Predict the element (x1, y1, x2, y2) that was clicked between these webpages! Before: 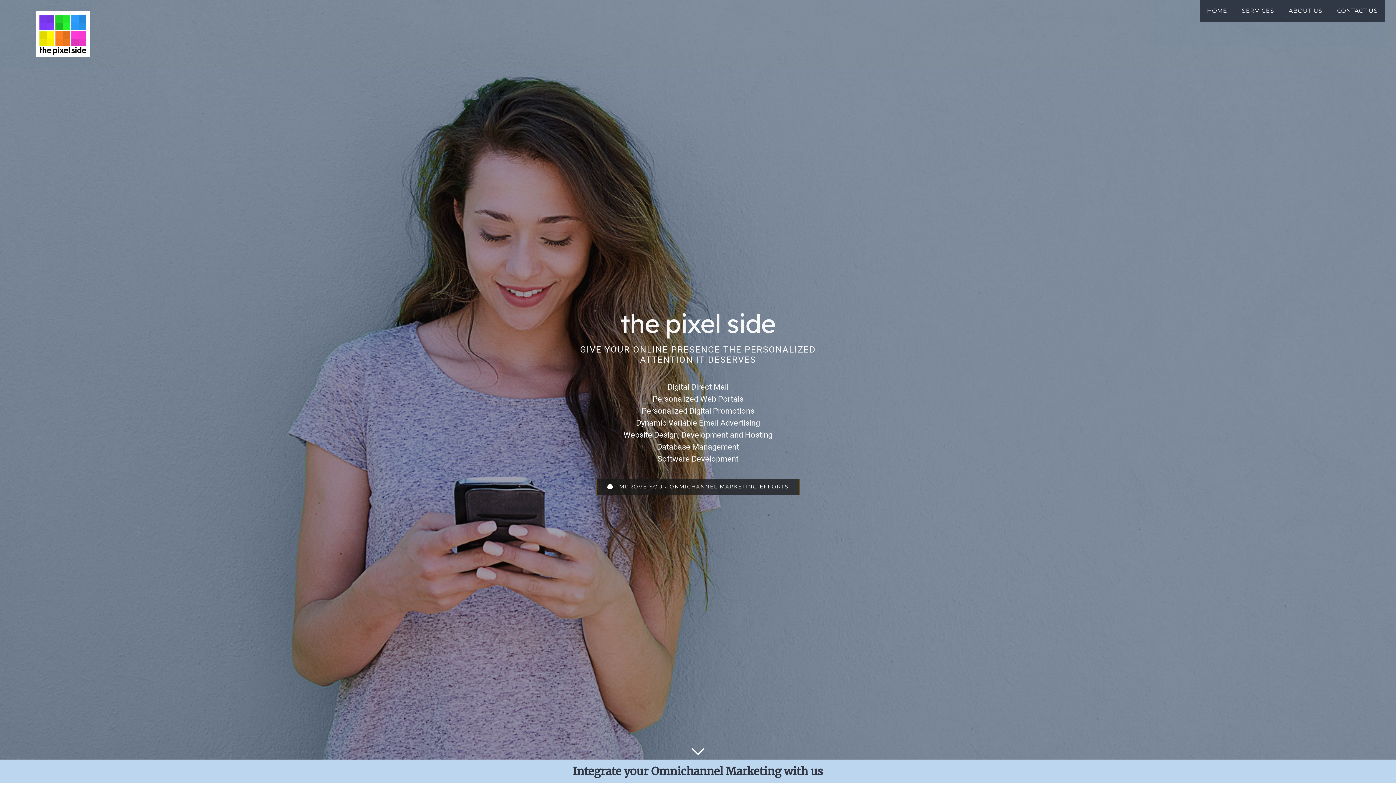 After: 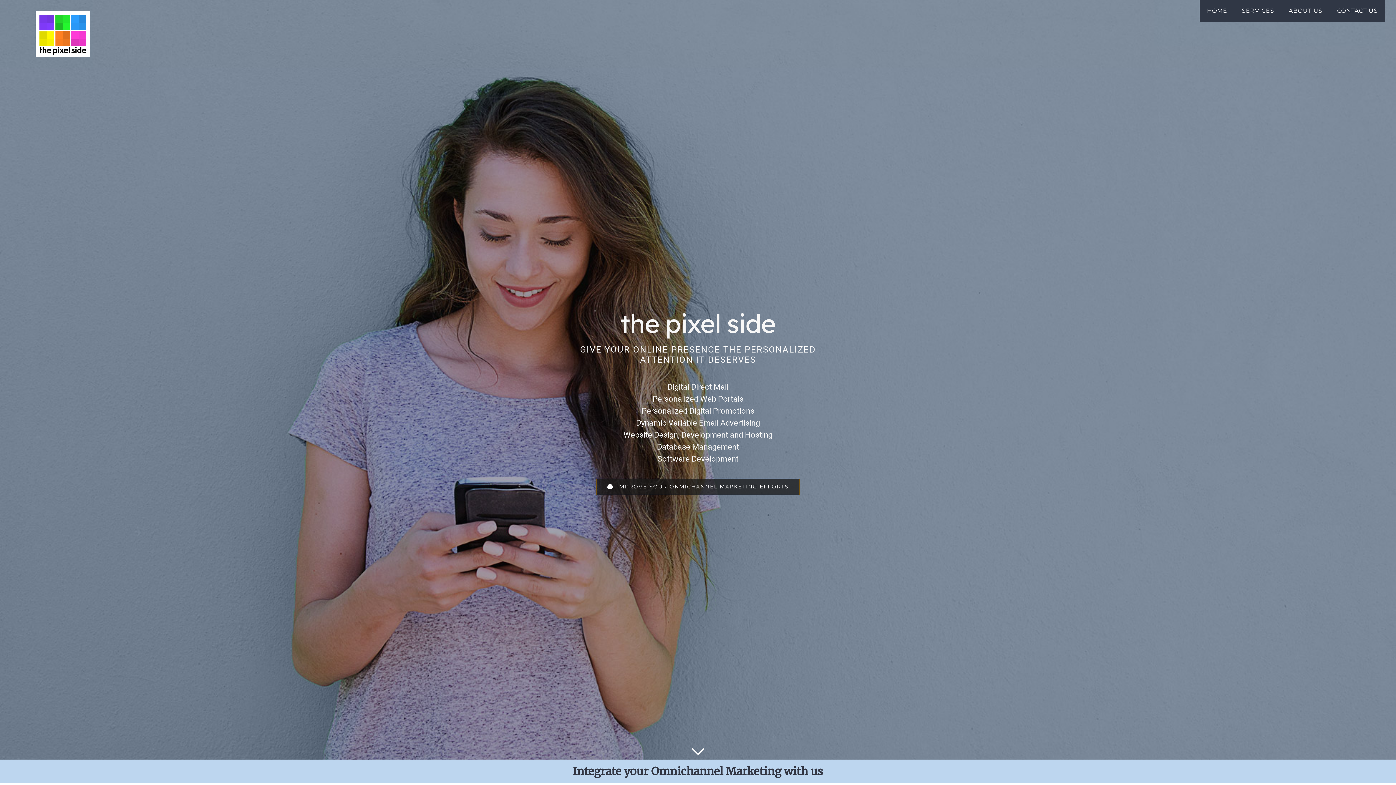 Action: label: HOME bbox: (1207, 0, 1227, 21)